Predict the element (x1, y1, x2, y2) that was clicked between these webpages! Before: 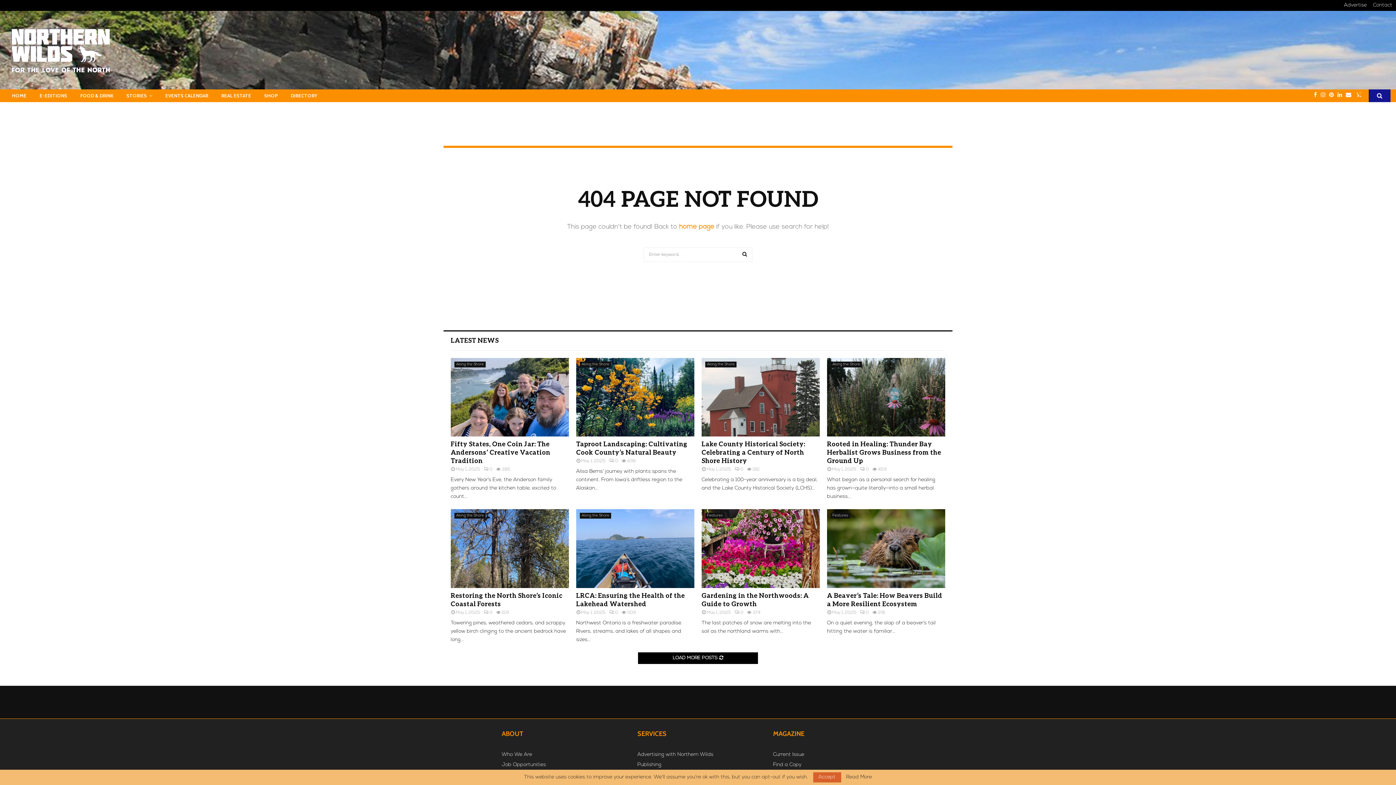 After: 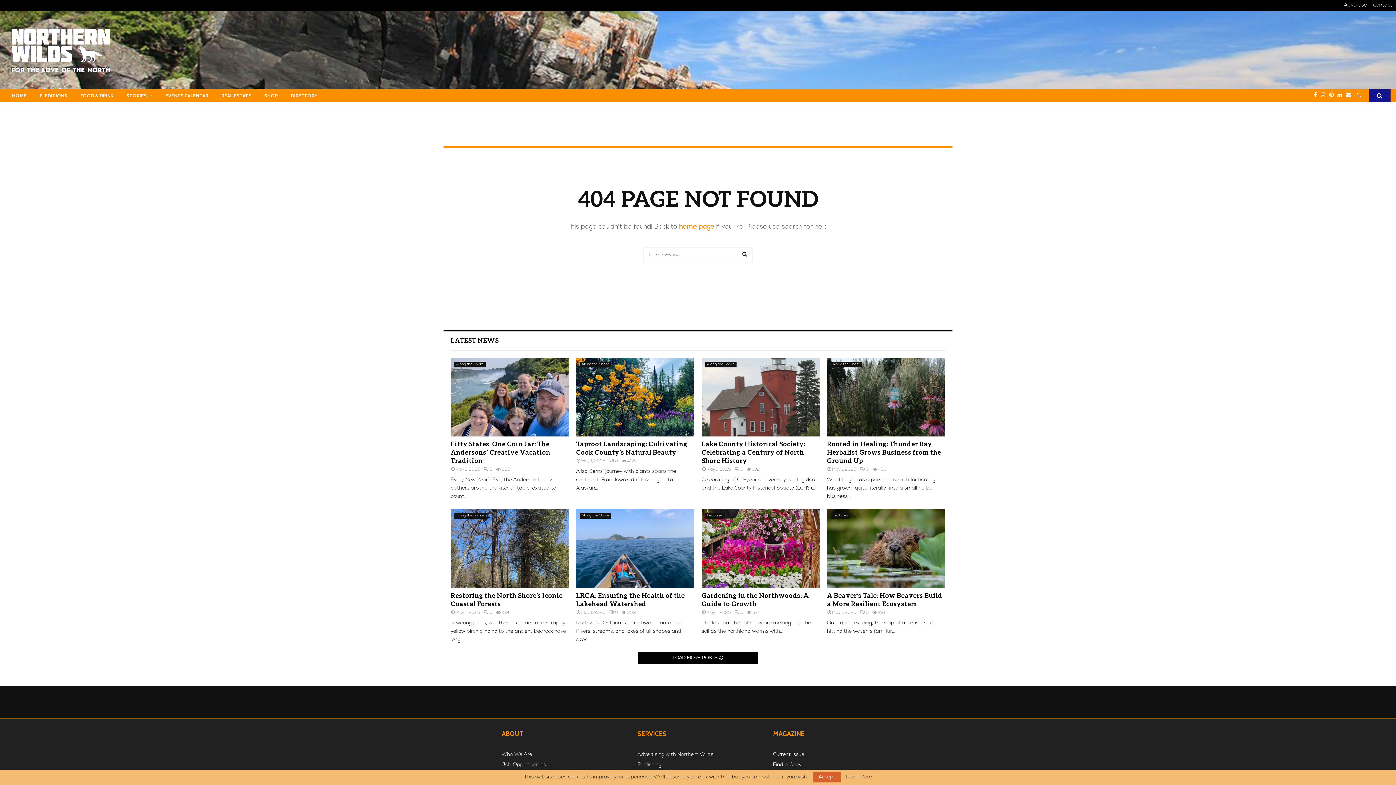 Action: label: Read More bbox: (846, 775, 872, 780)